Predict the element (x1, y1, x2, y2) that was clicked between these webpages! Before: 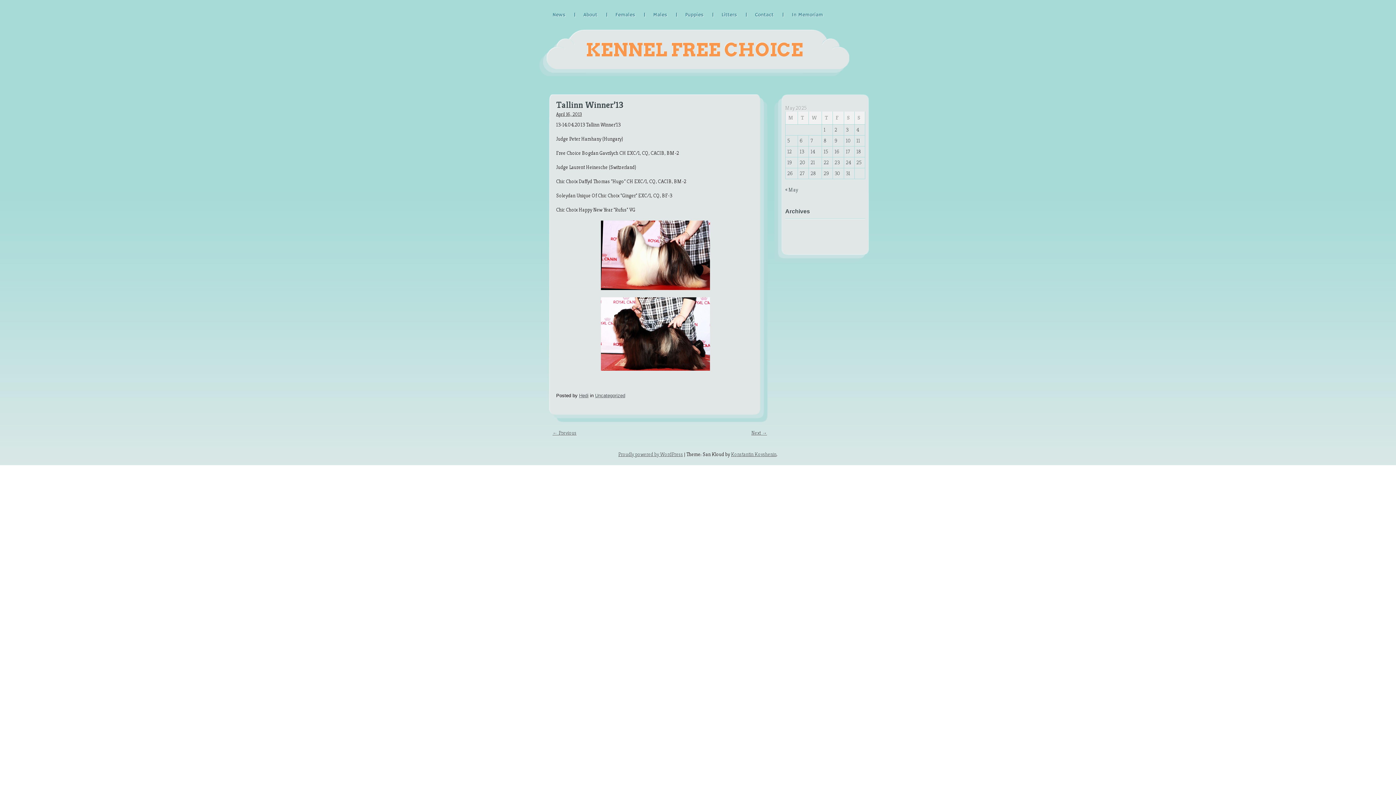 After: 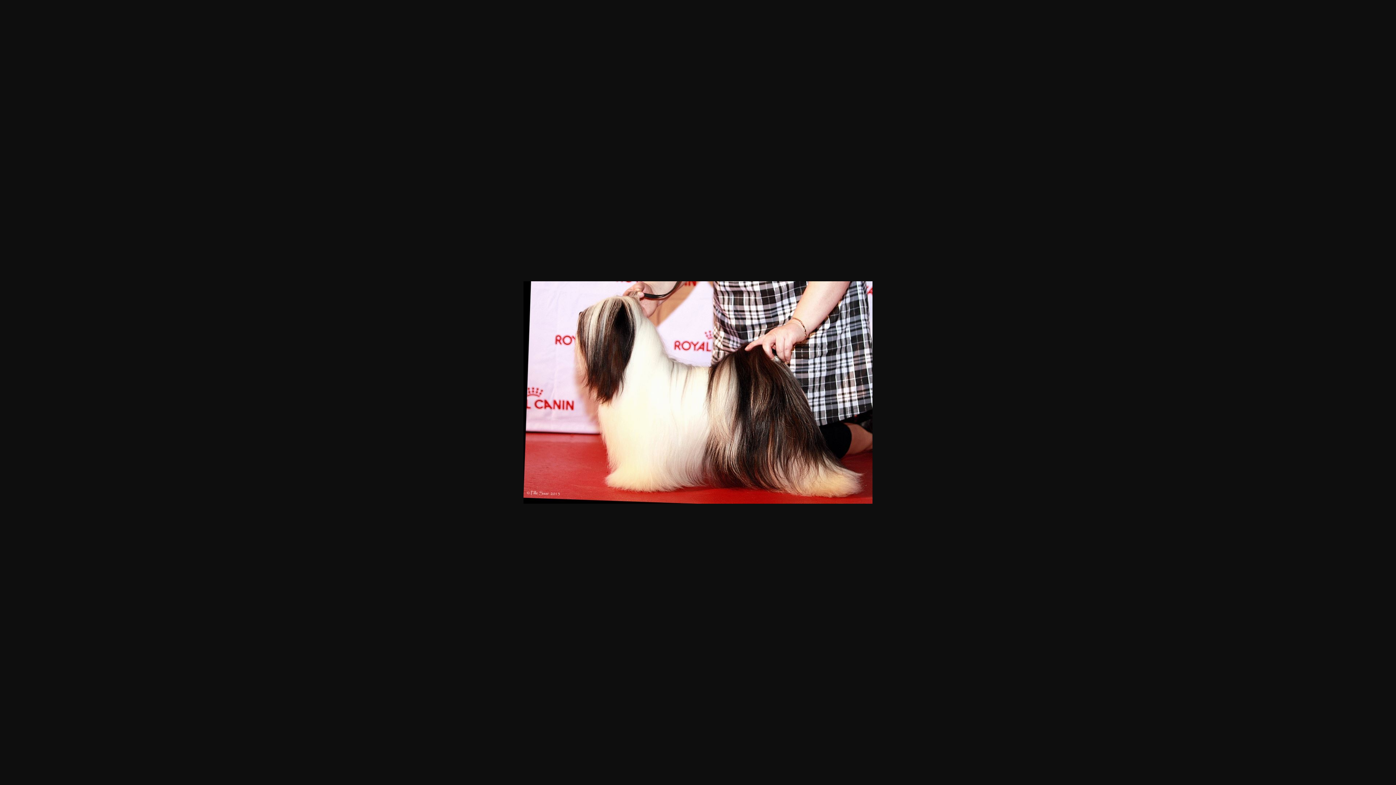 Action: bbox: (556, 220, 754, 290)